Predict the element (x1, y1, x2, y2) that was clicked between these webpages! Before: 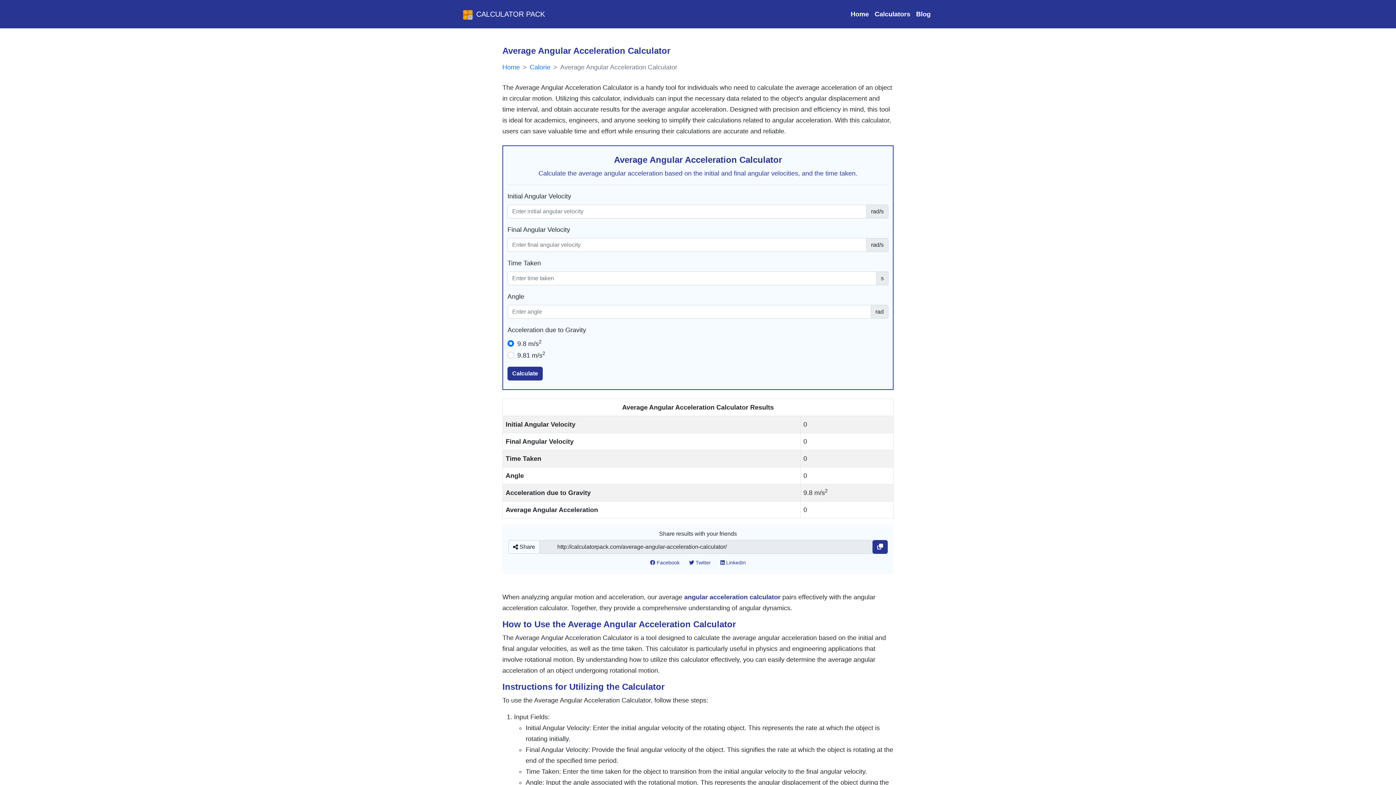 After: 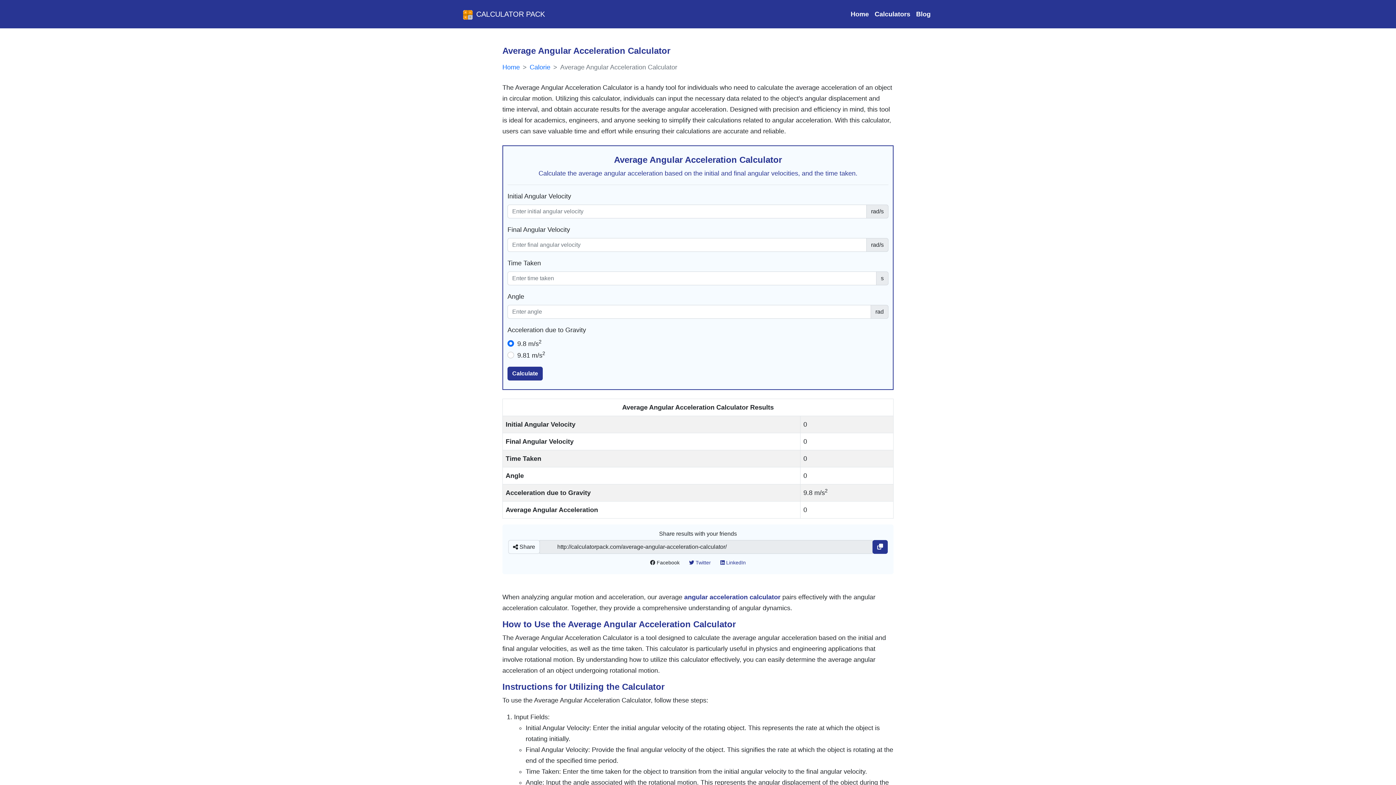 Action: bbox: (647, 557, 683, 568) label:  Facebook